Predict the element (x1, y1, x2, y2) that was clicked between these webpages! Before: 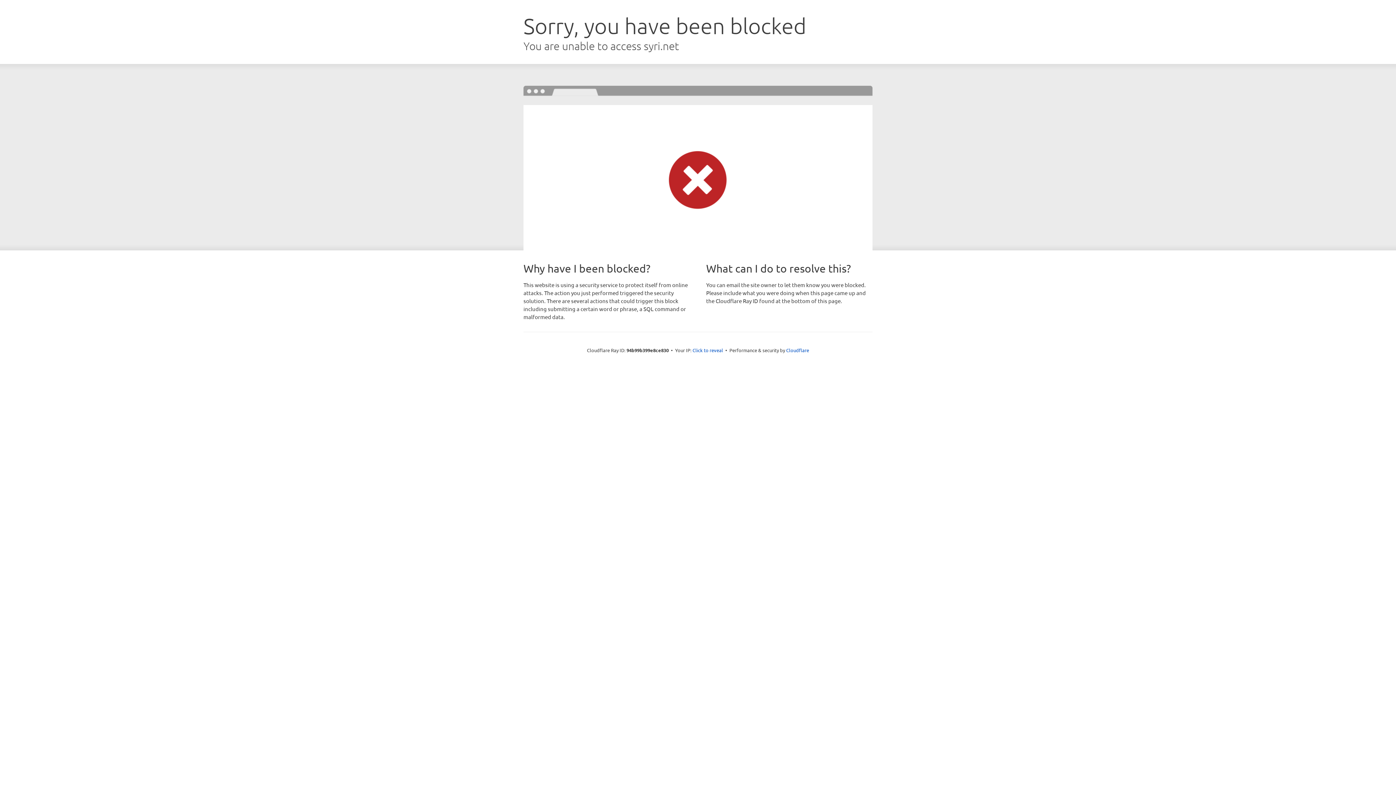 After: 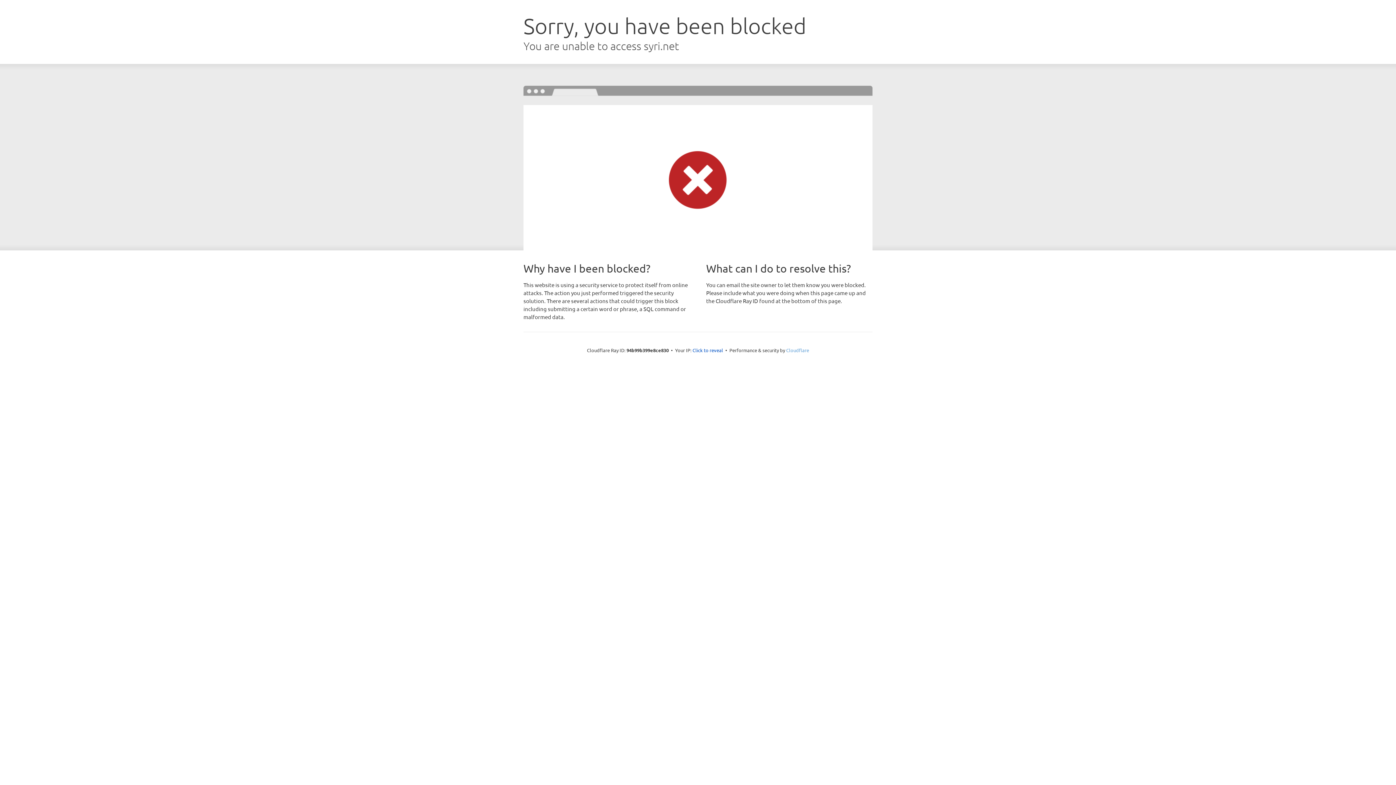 Action: label: Cloudflare bbox: (786, 347, 809, 353)